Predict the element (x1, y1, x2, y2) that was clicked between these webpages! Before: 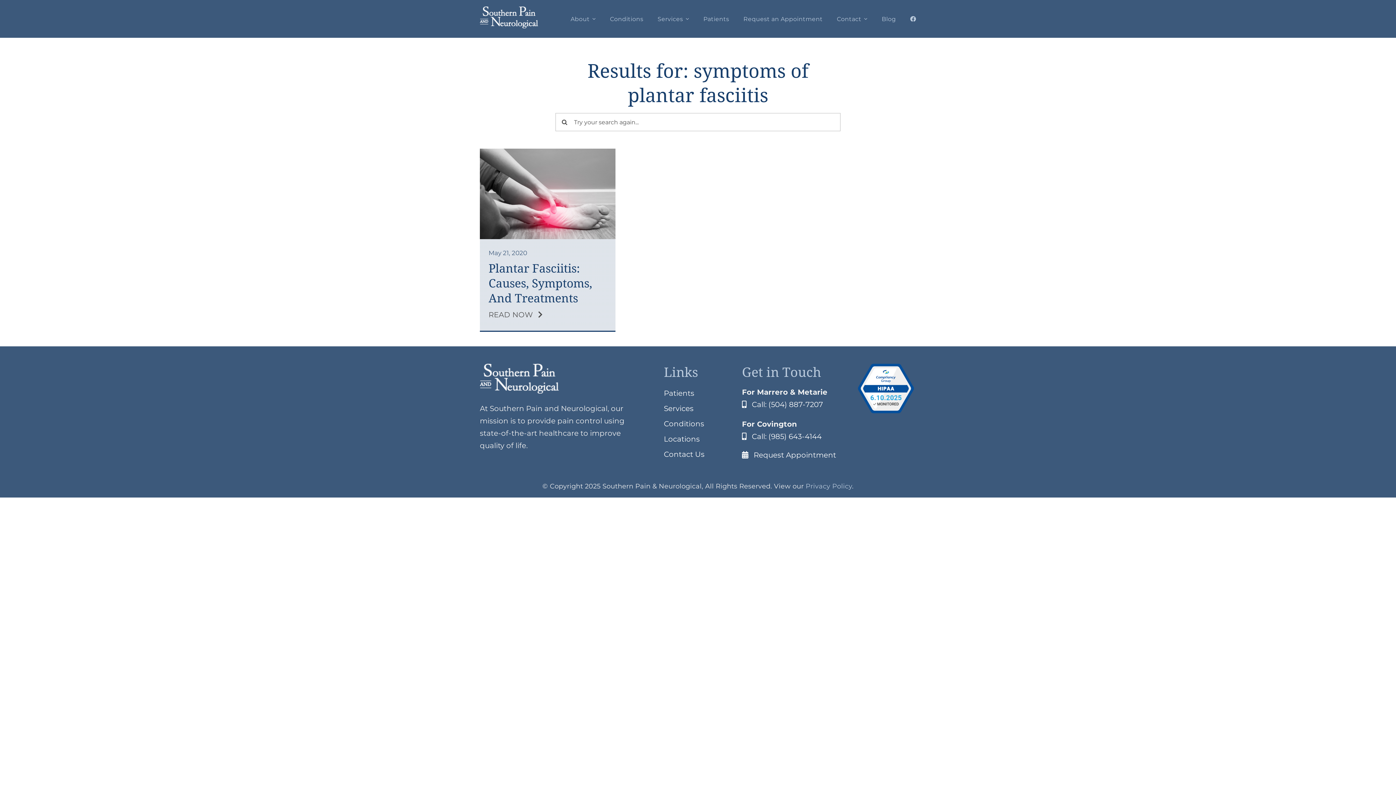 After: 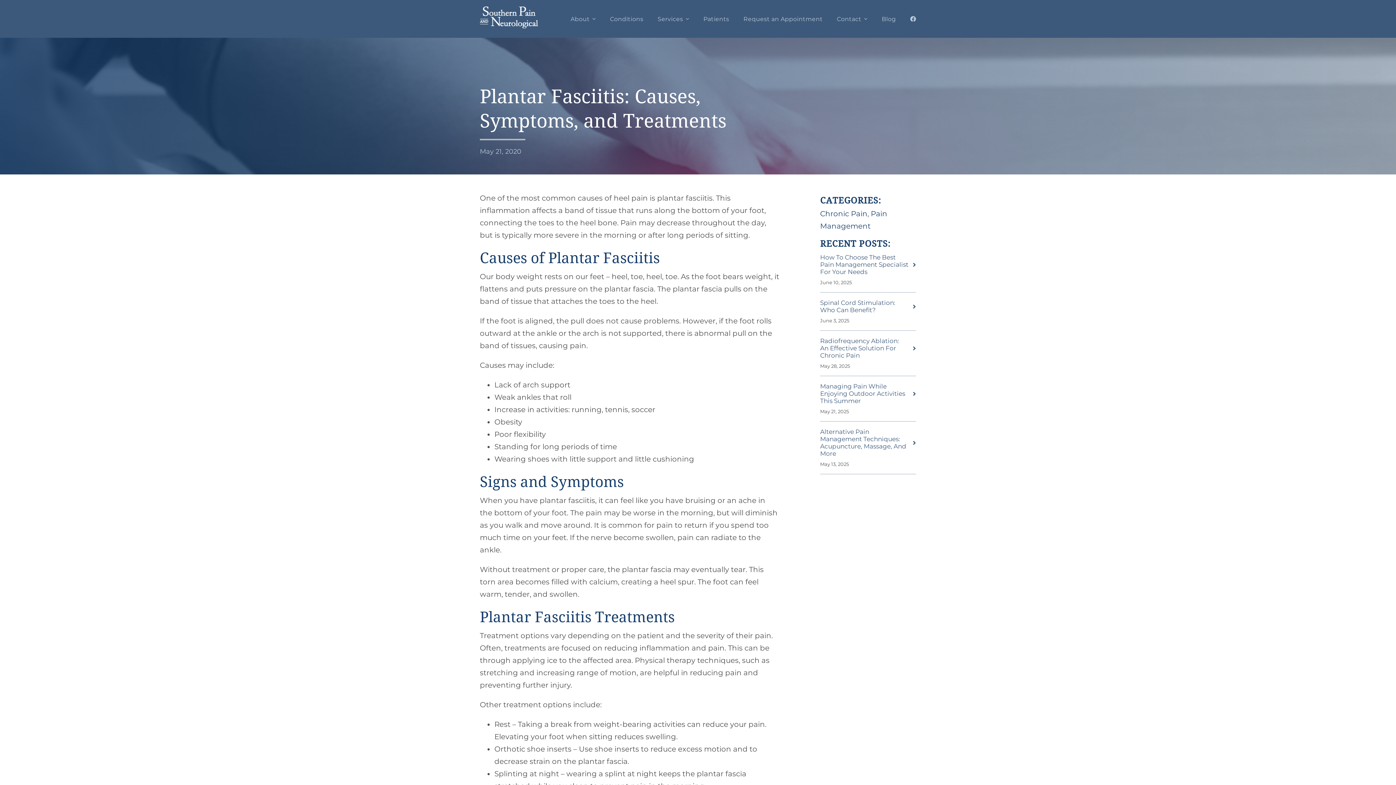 Action: bbox: (488, 261, 592, 305) label: Plantar Fasciitis: Causes, Symptoms, And Treatments